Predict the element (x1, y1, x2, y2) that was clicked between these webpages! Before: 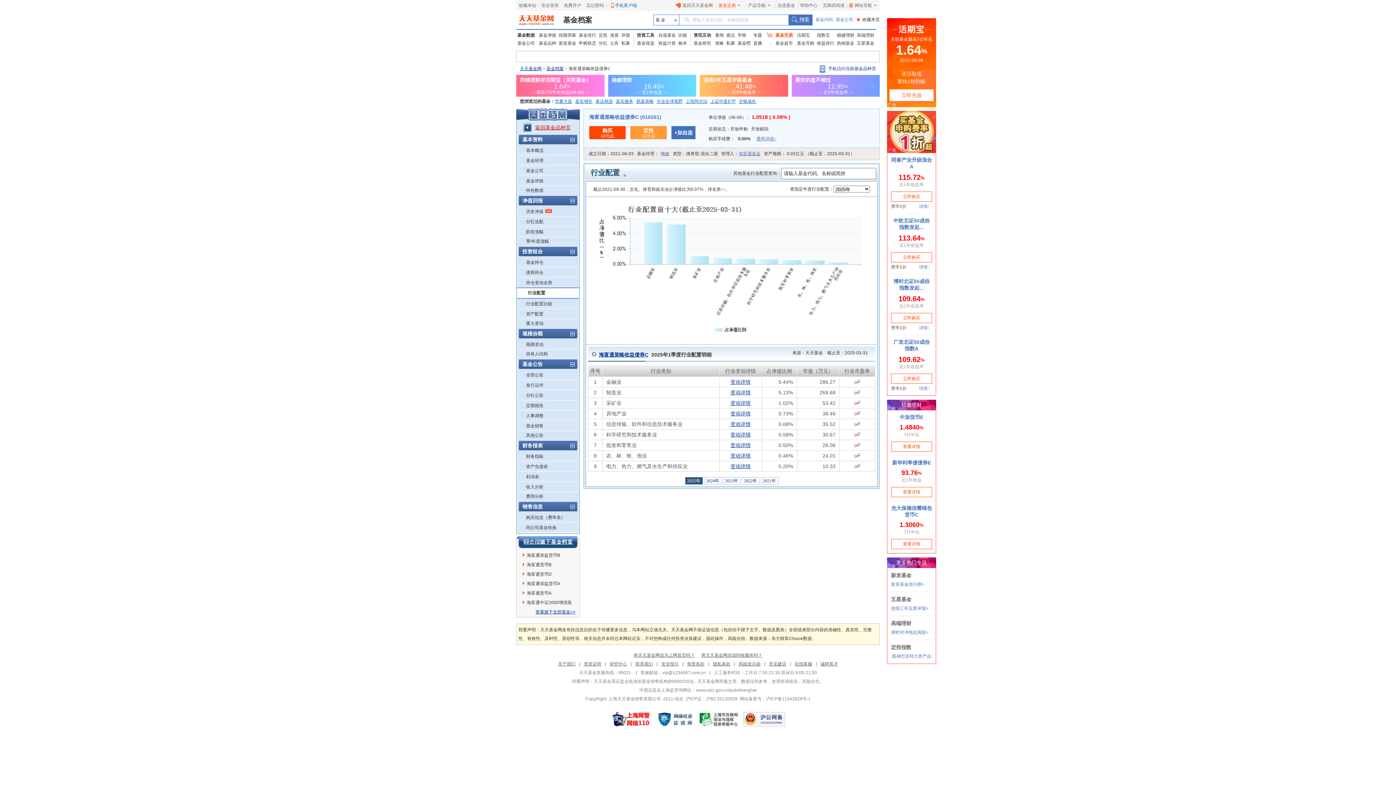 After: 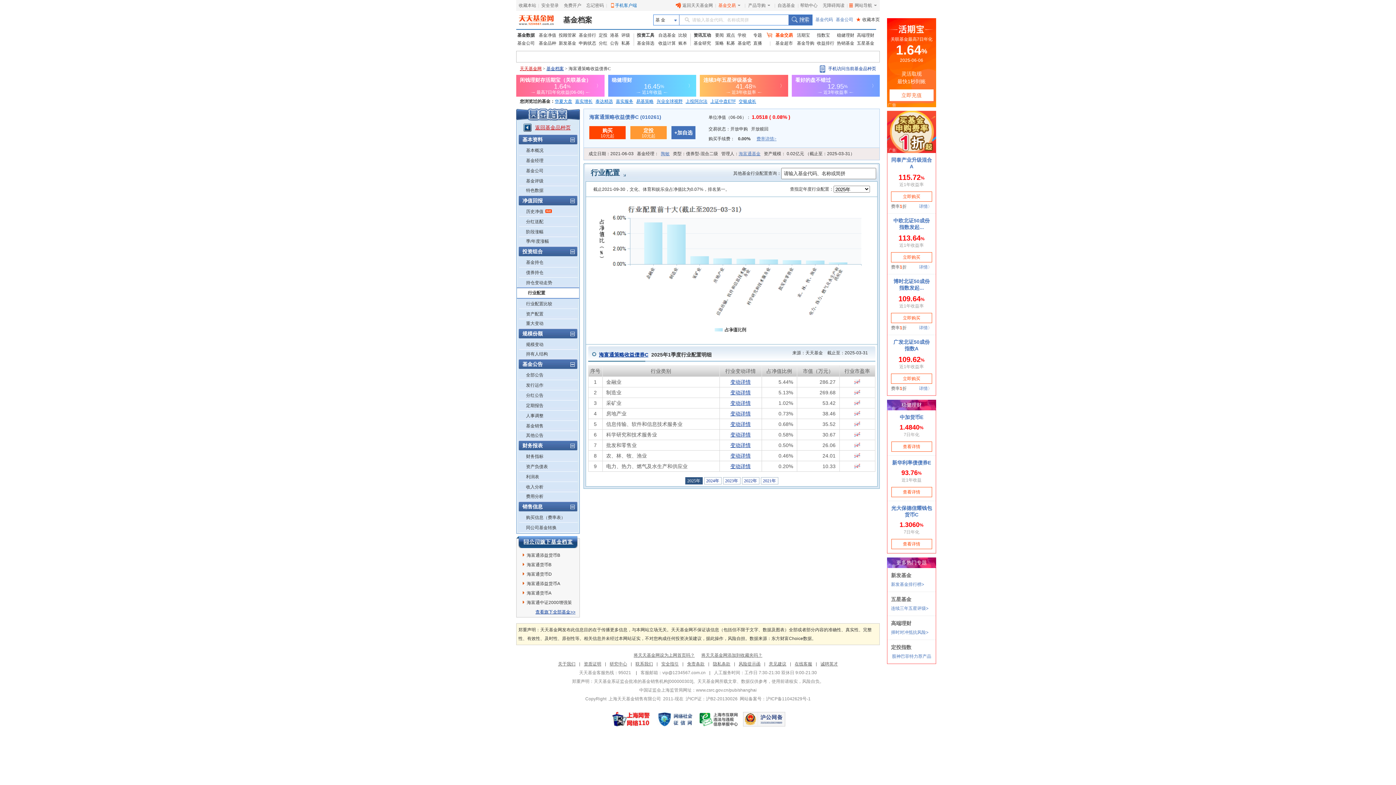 Action: label: 天天基金网 bbox: (520, 66, 541, 71)